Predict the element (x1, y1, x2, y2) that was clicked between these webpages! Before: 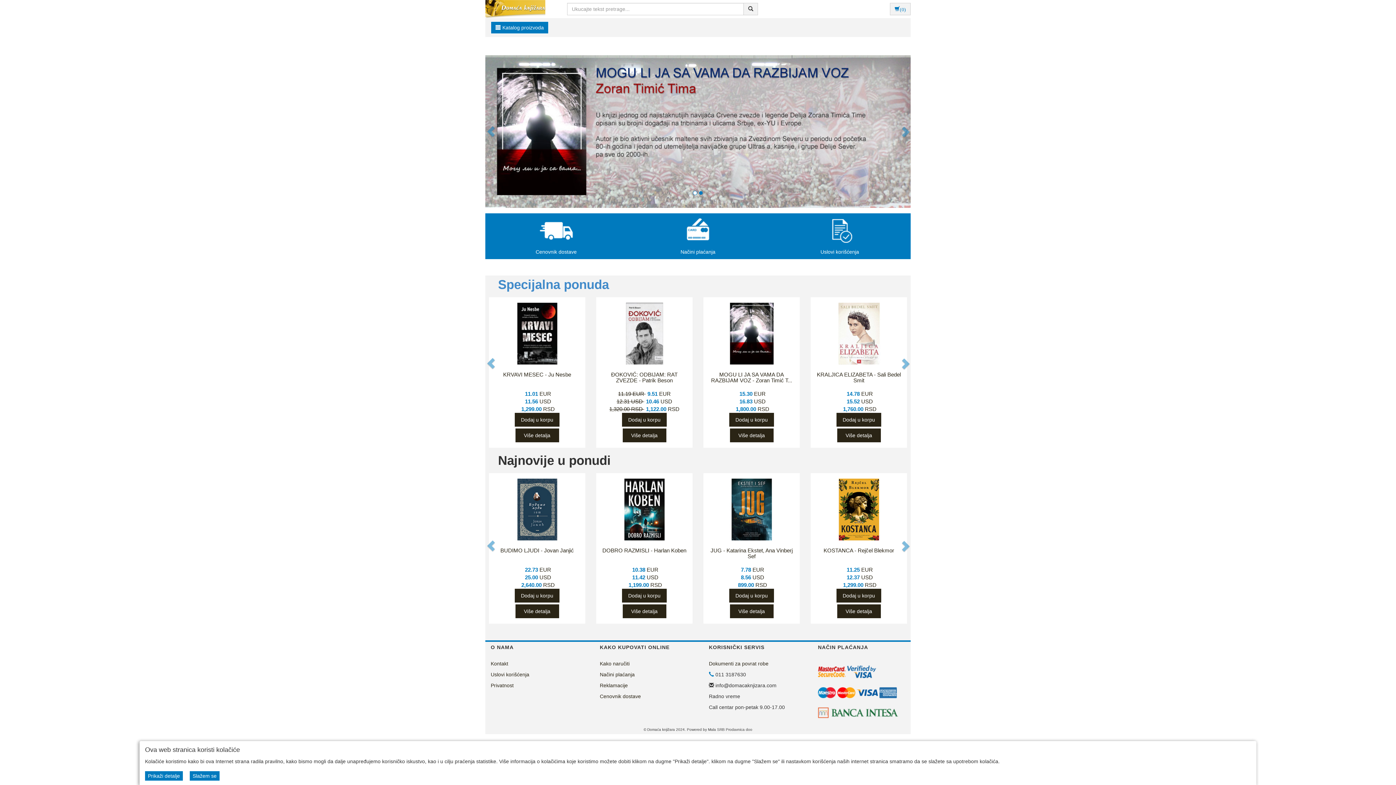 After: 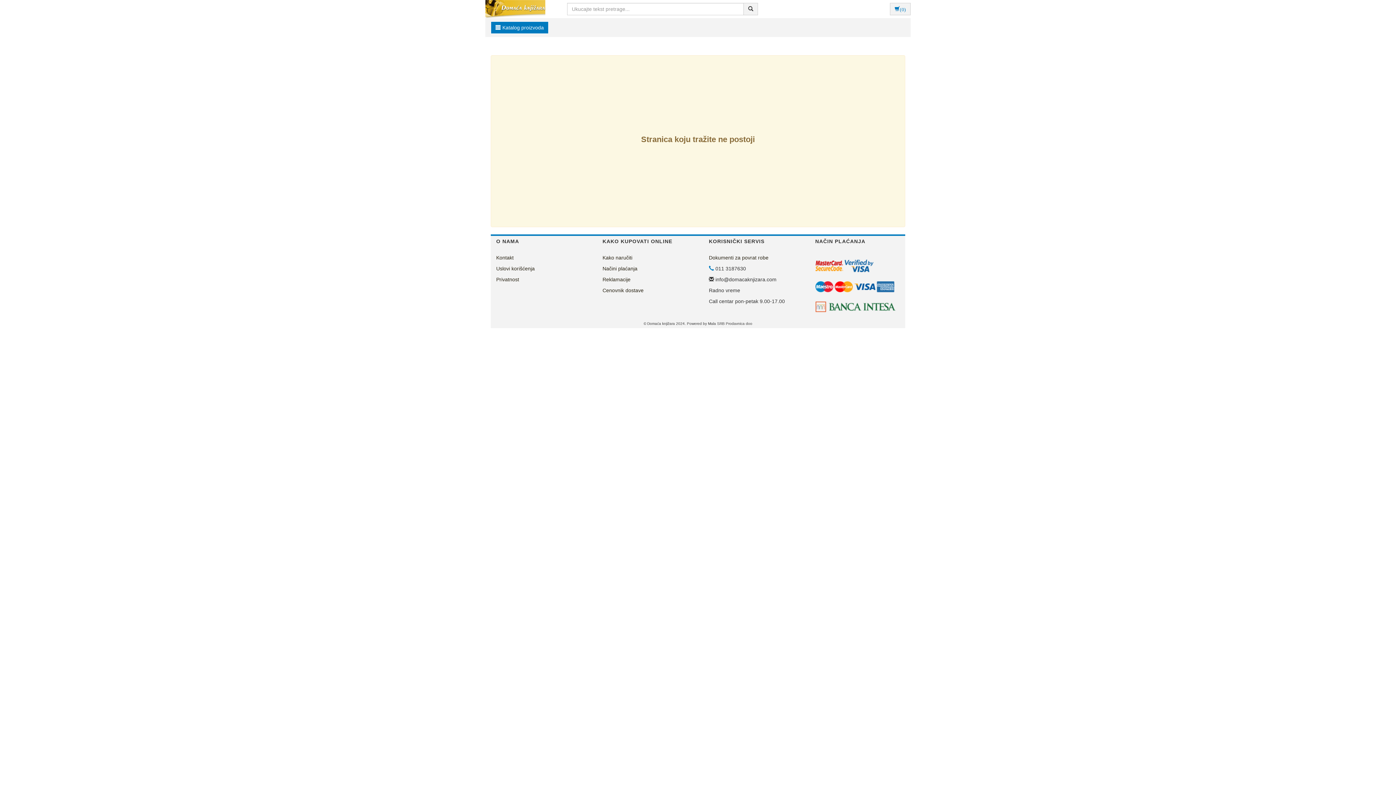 Action: bbox: (145, 771, 182, 781) label: Prikaži detalje